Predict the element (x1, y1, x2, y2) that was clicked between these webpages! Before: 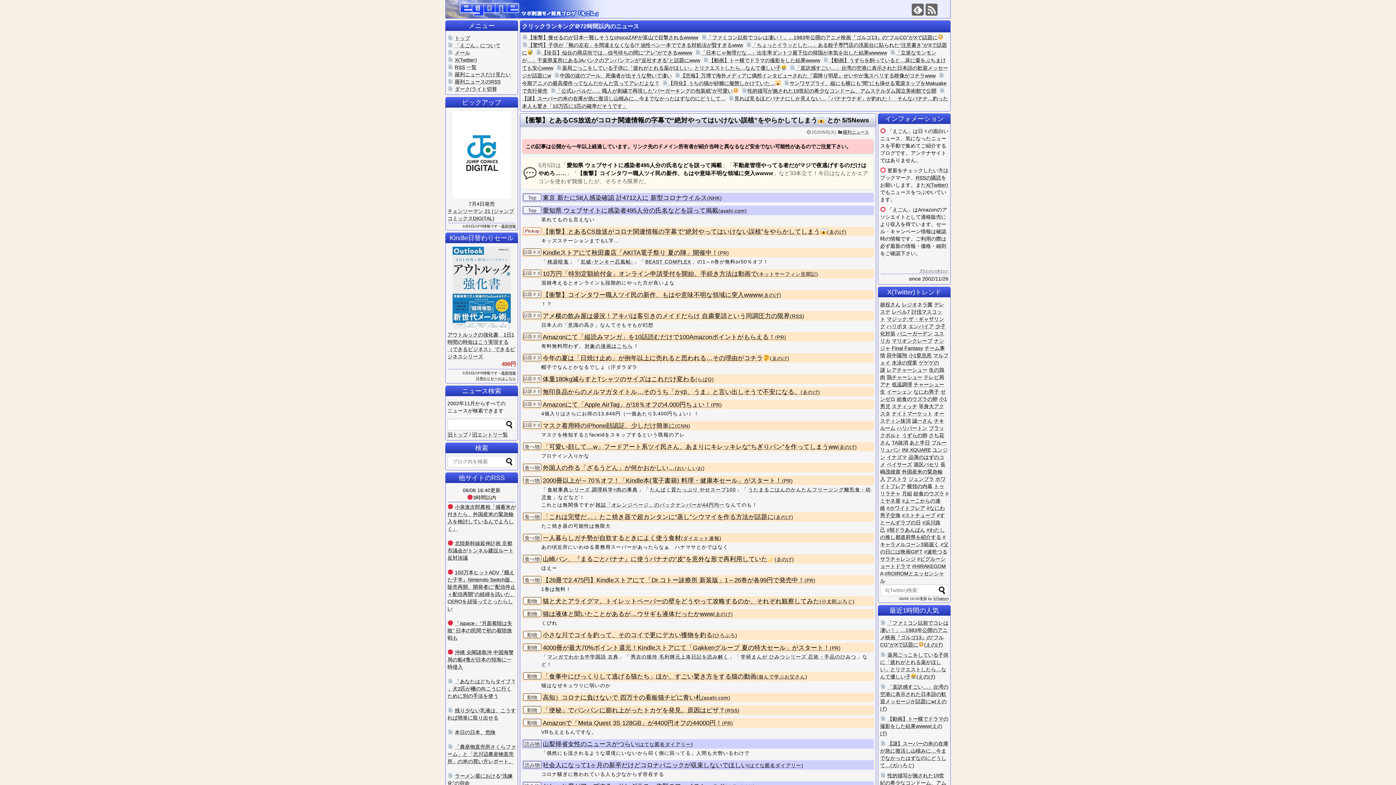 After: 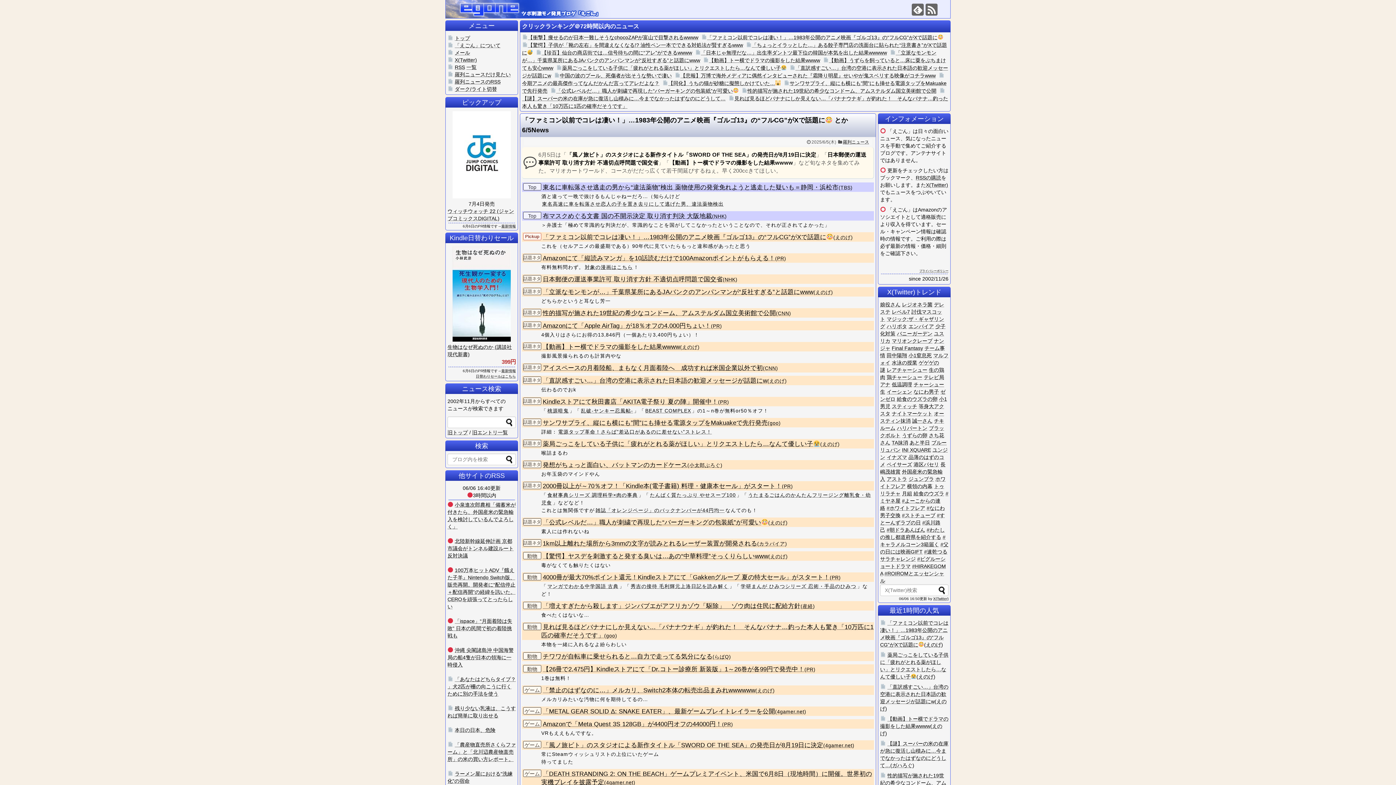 Action: bbox: (445, 8, 627, 20)